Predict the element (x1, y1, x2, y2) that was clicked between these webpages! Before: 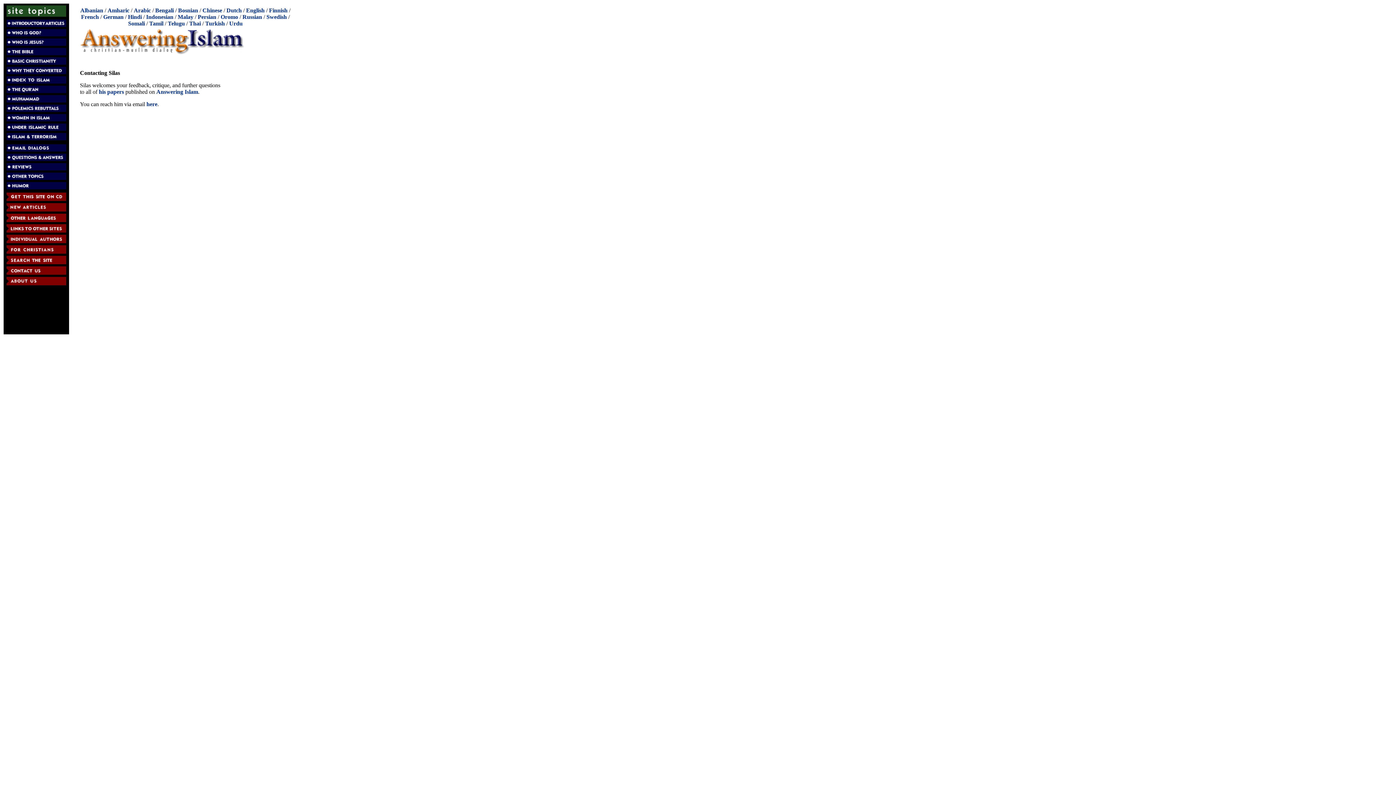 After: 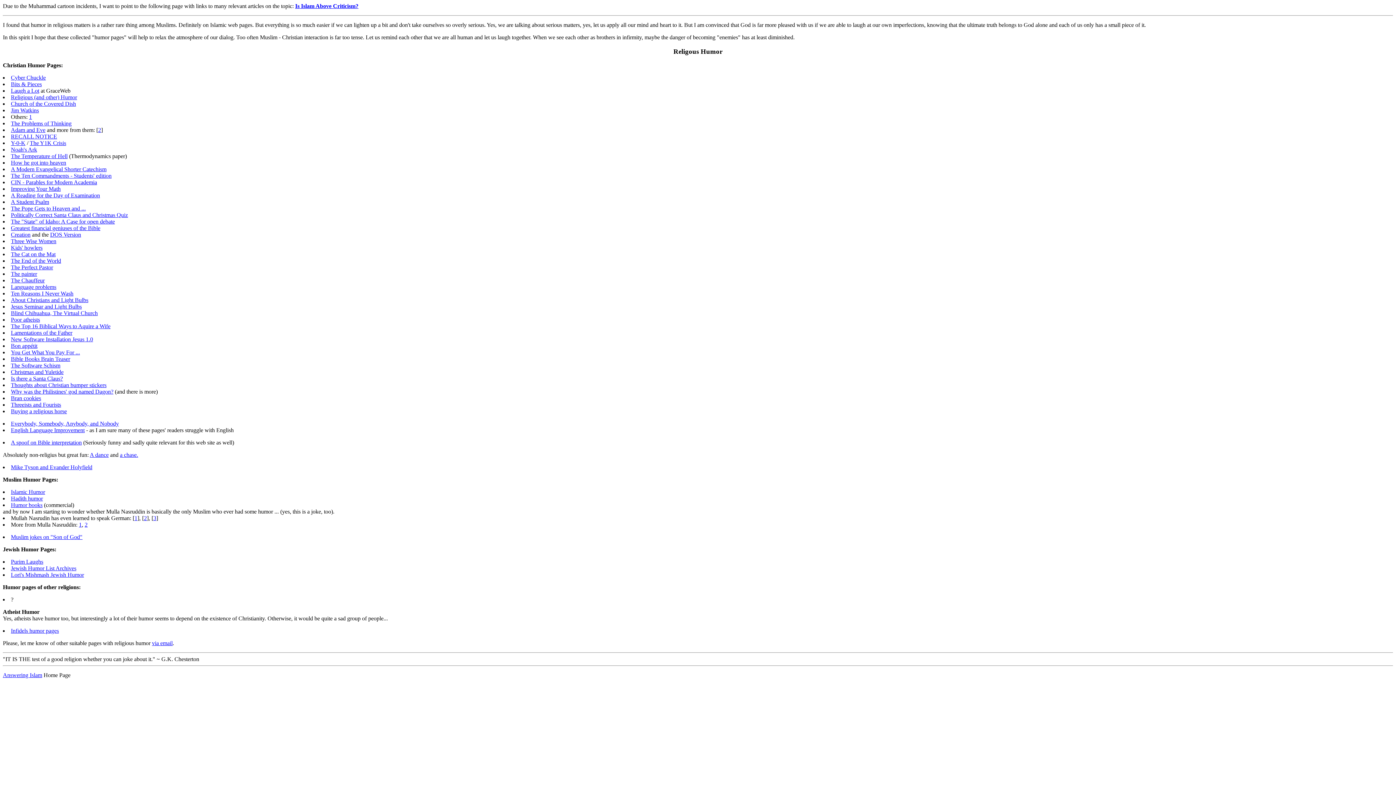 Action: bbox: (6, 184, 66, 190)